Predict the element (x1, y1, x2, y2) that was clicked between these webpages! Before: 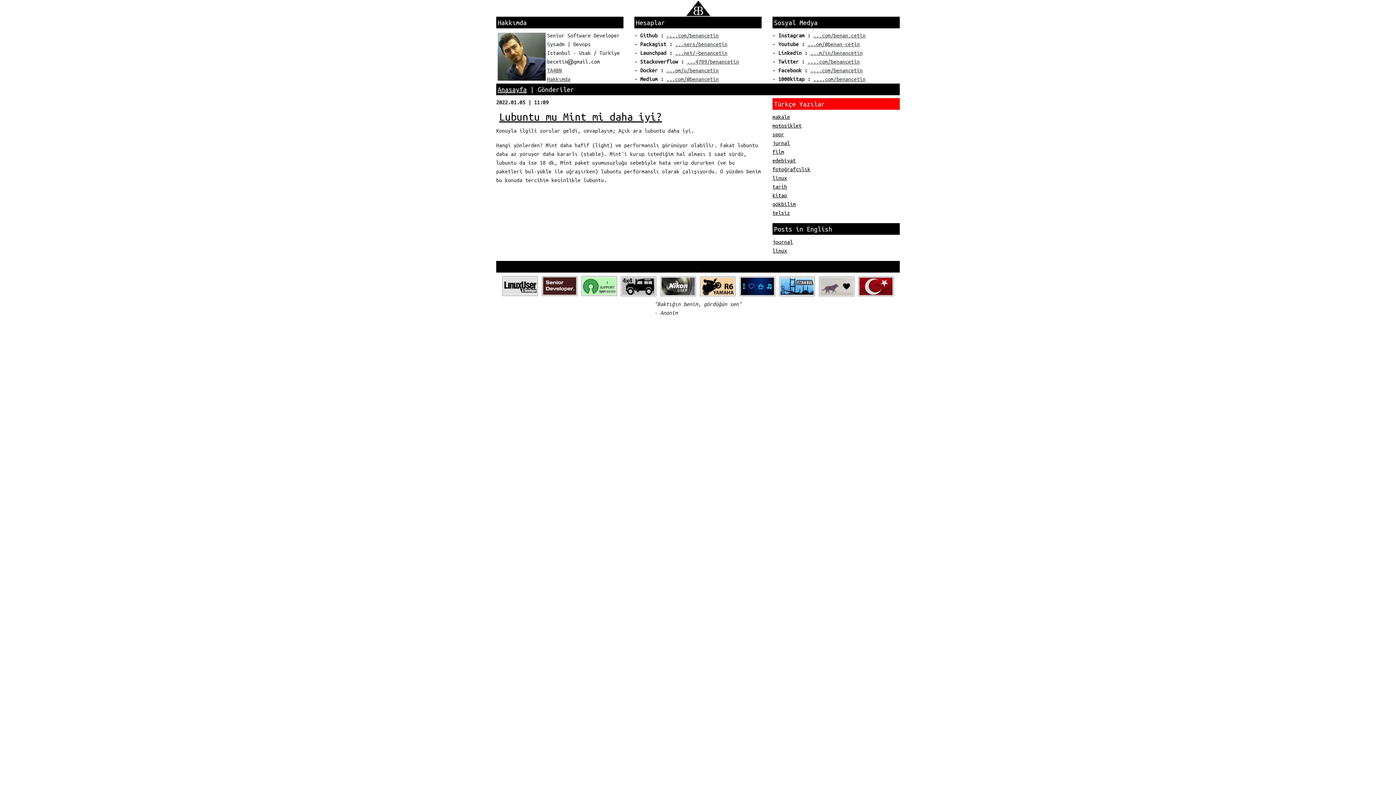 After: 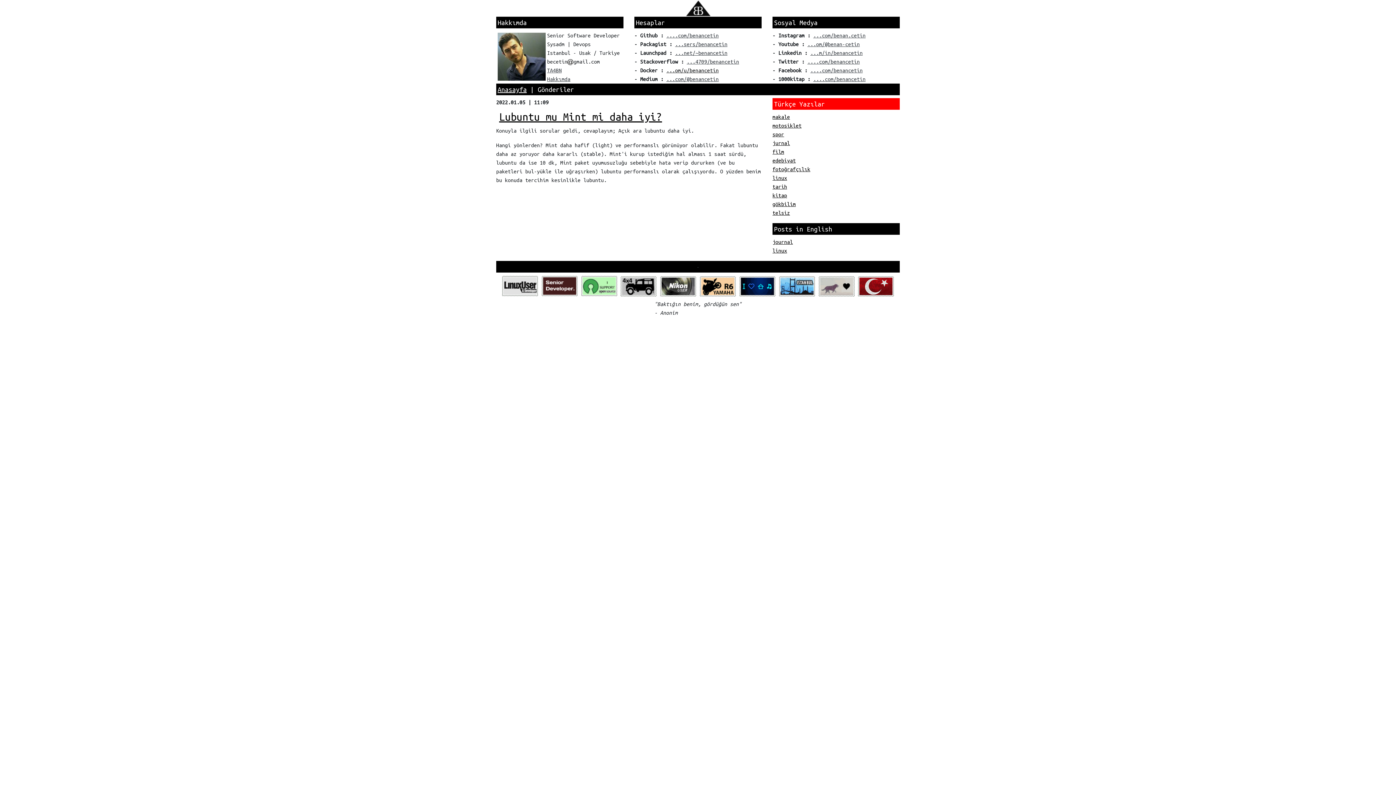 Action: bbox: (666, 67, 718, 73) label: ...om/u/benancetin